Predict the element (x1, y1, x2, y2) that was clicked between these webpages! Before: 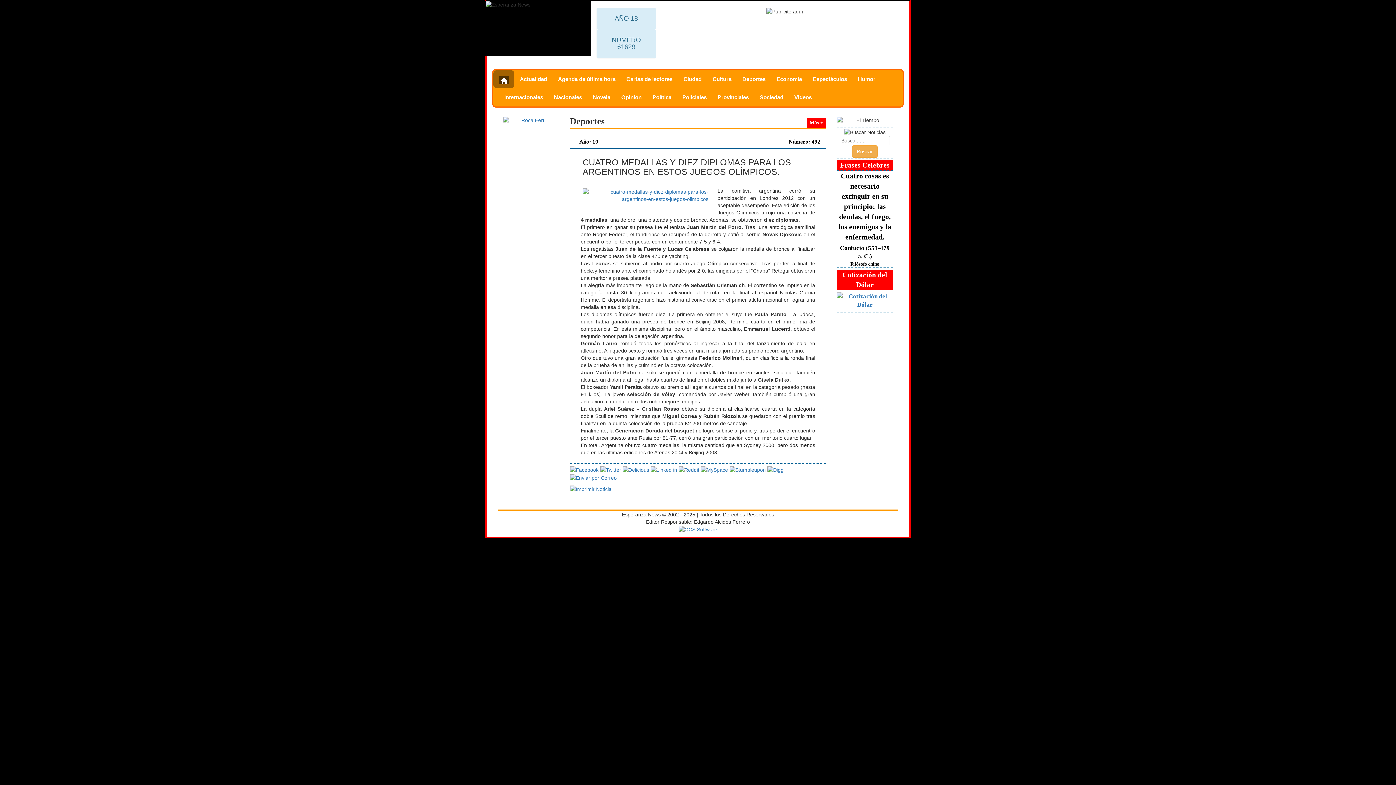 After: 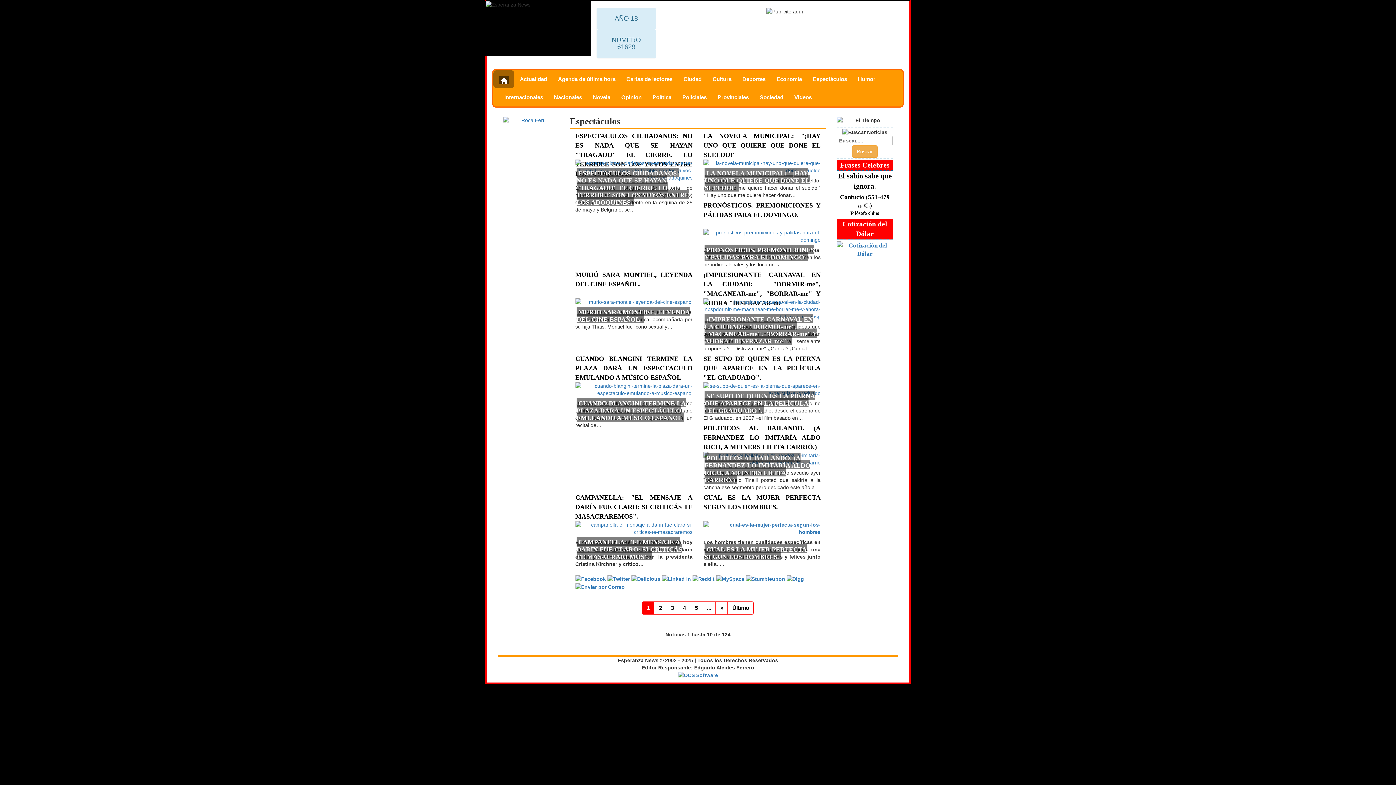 Action: label: Espectáculos bbox: (807, 70, 852, 88)